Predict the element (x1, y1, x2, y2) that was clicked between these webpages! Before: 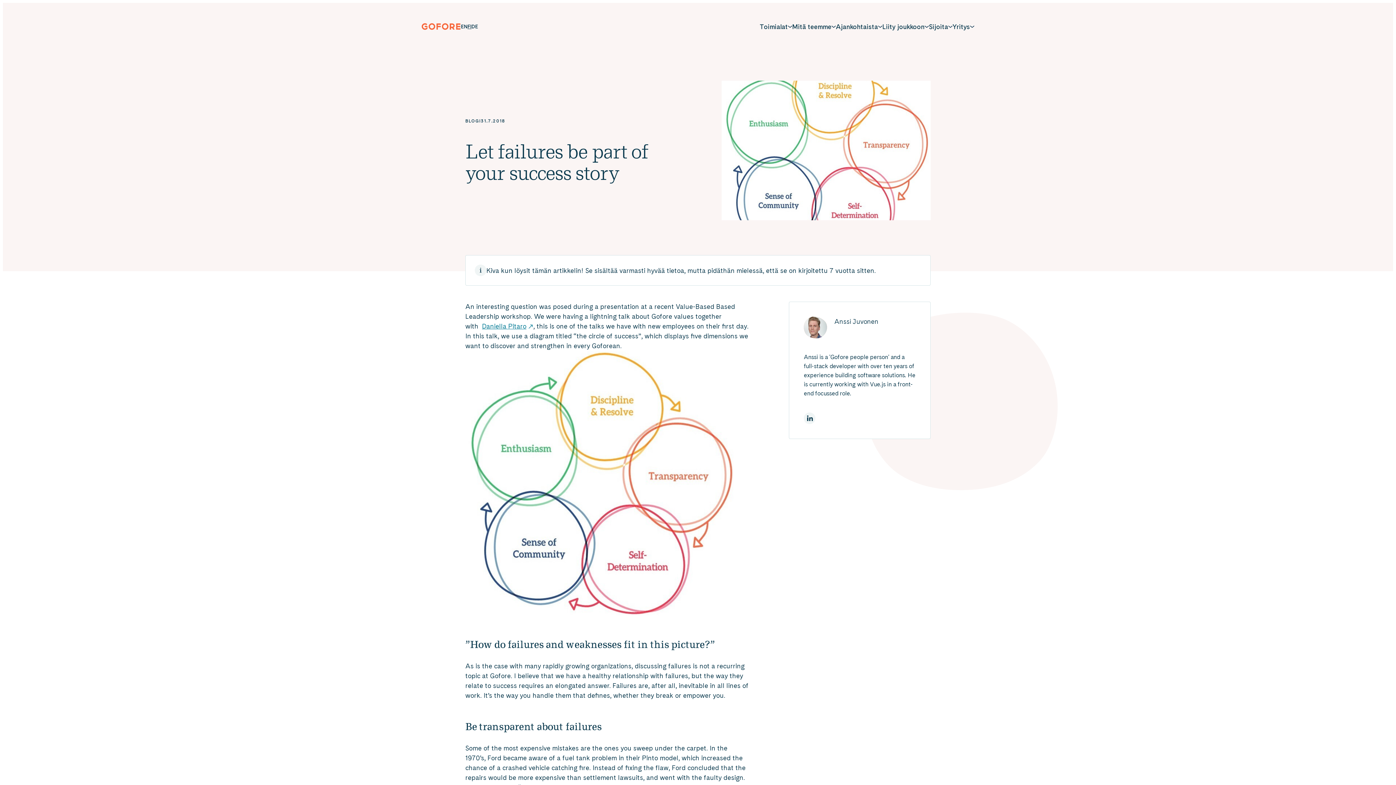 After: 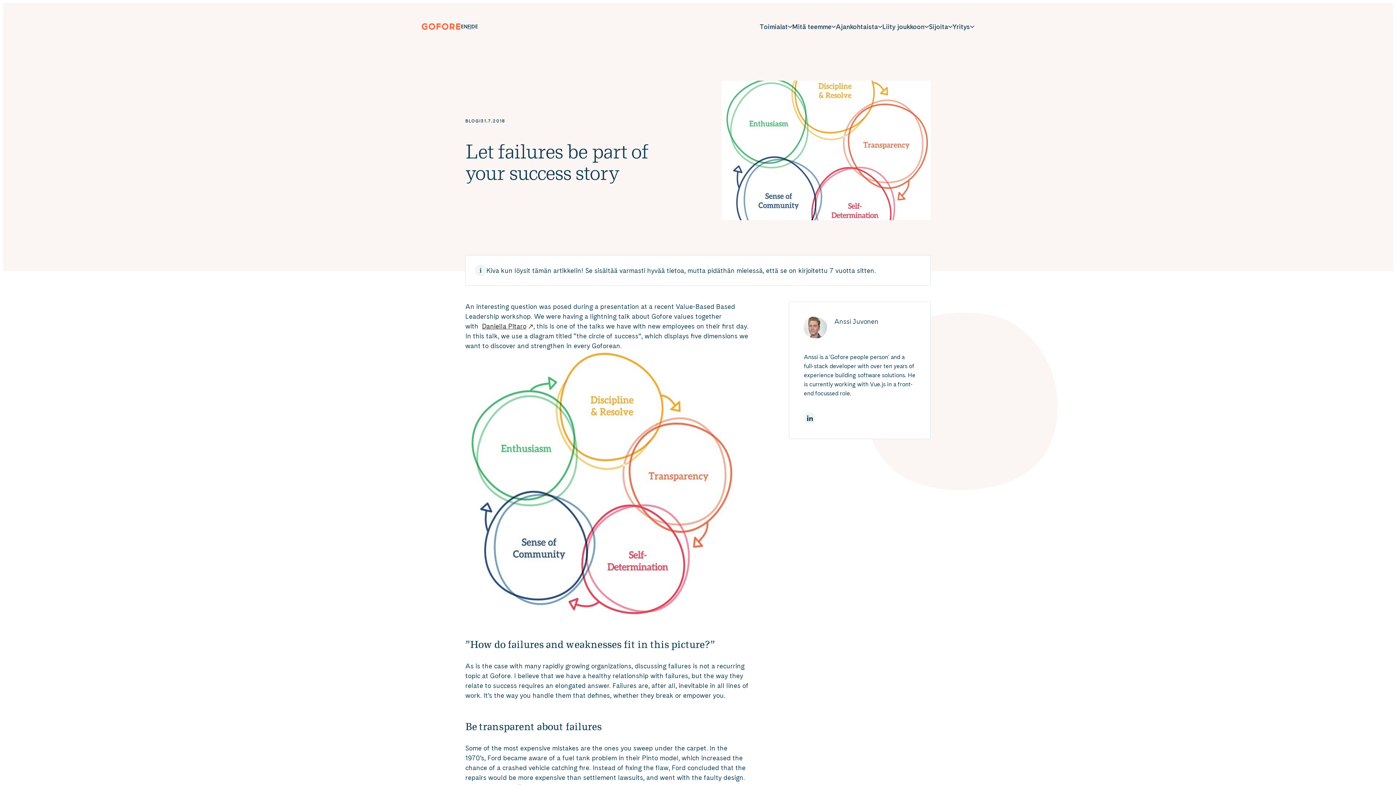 Action: bbox: (482, 322, 533, 330) label: Daniella Pitaro: Ulkoinen sivusto, avautuu uuteen ikkunaan